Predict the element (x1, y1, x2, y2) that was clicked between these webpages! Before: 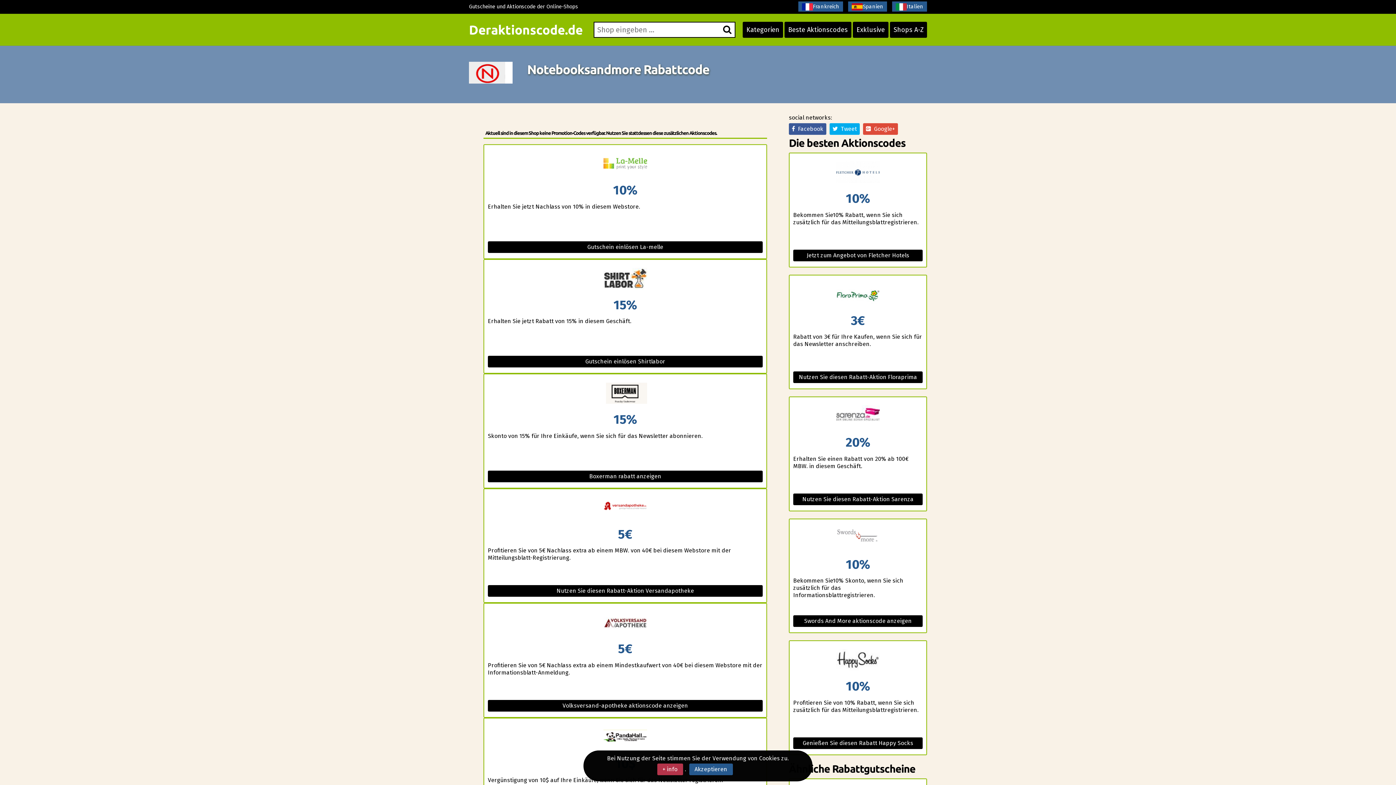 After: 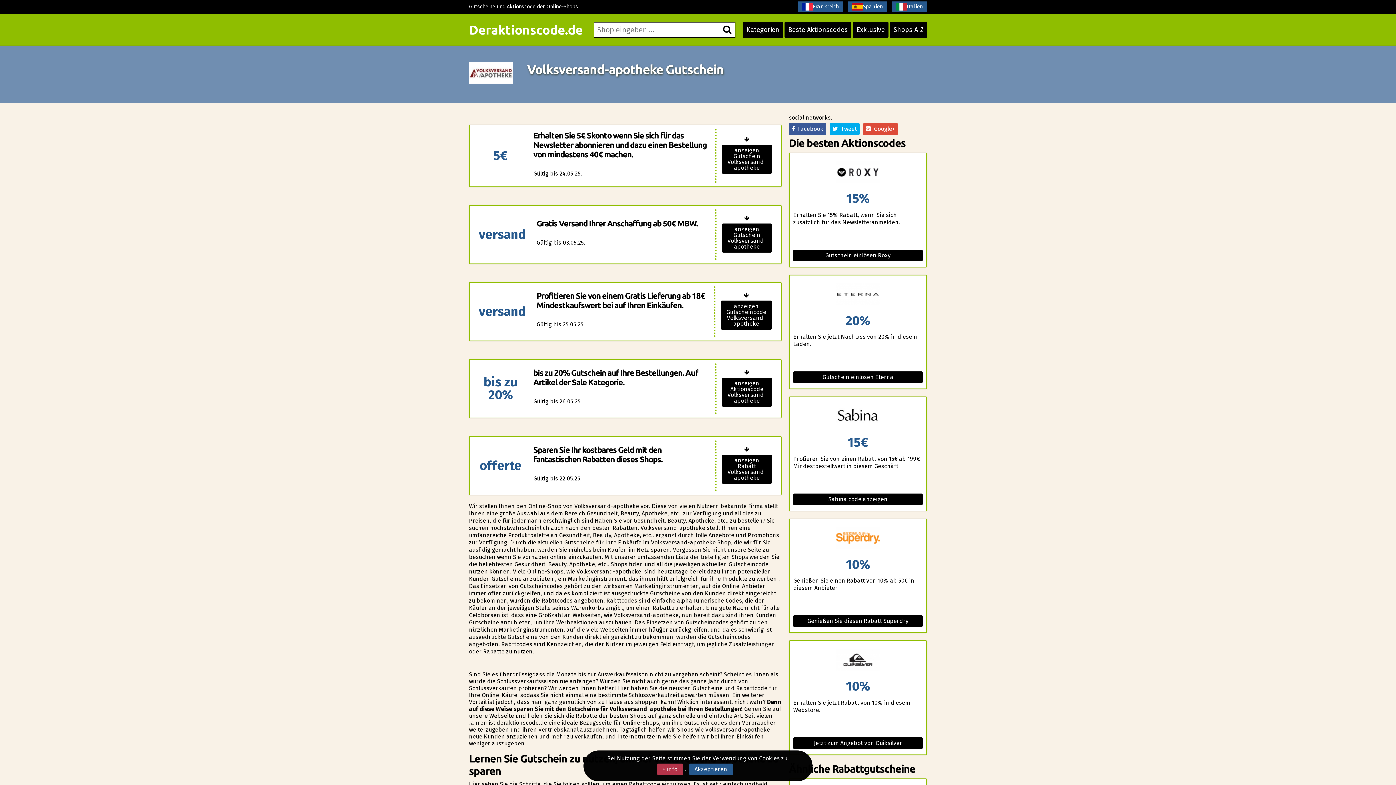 Action: bbox: (488, 607, 762, 639)